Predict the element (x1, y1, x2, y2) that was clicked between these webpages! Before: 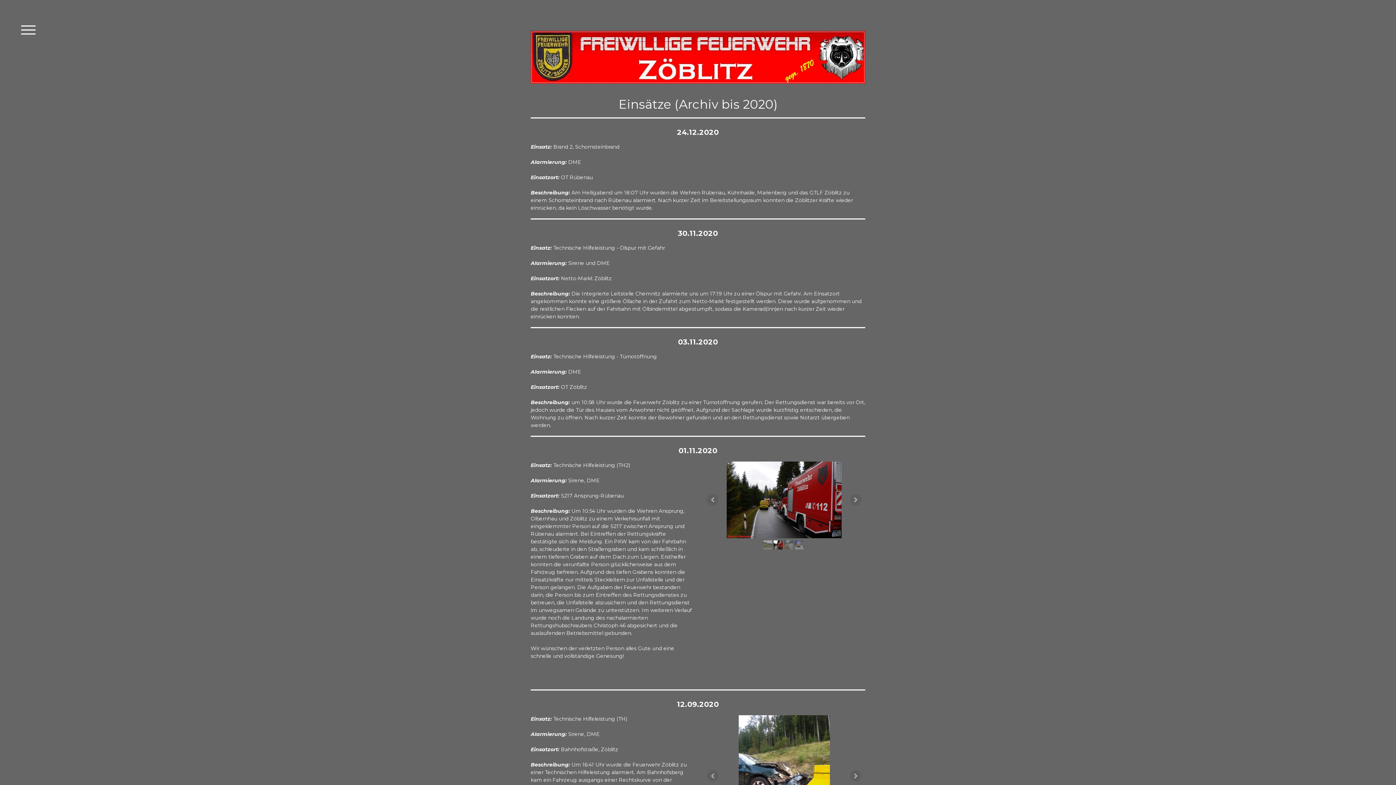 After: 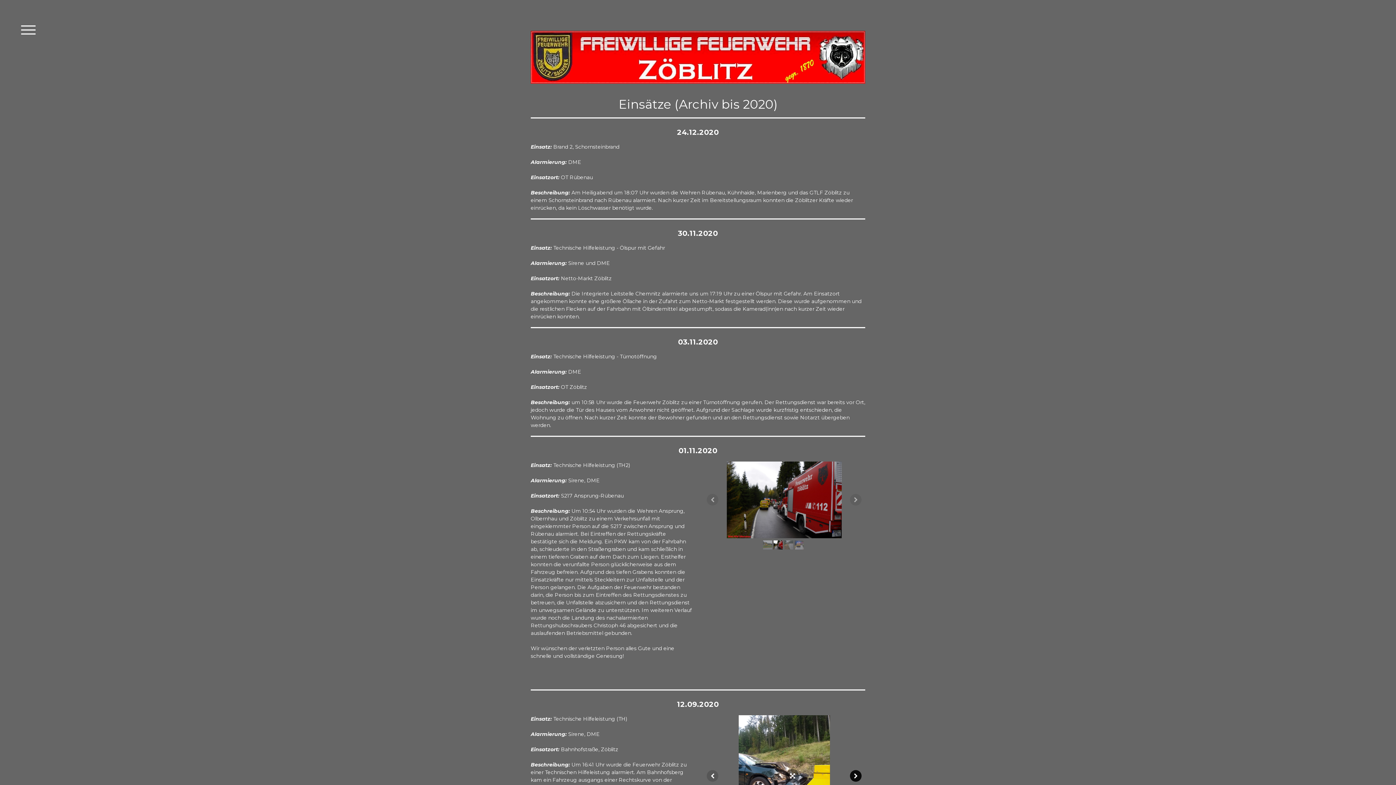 Action: bbox: (850, 770, 861, 782)